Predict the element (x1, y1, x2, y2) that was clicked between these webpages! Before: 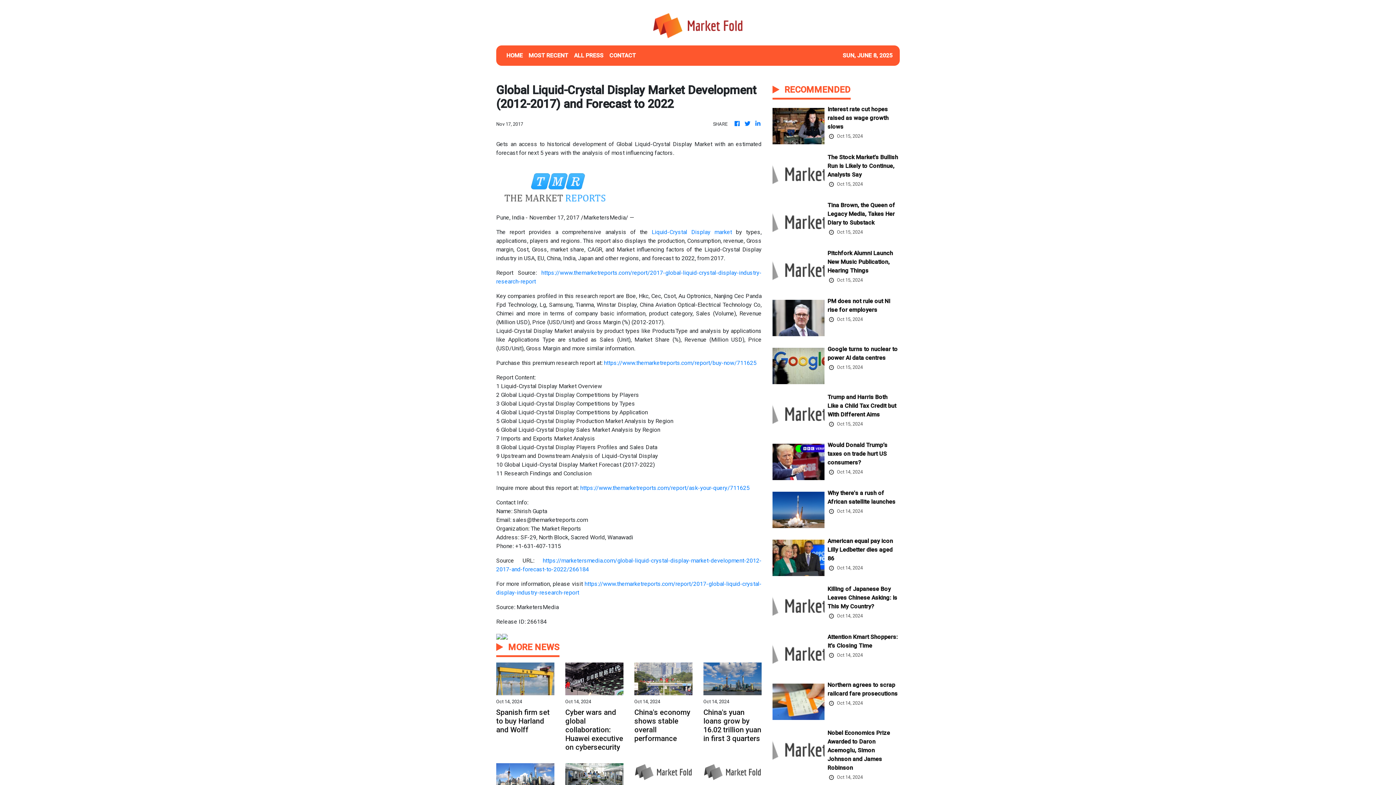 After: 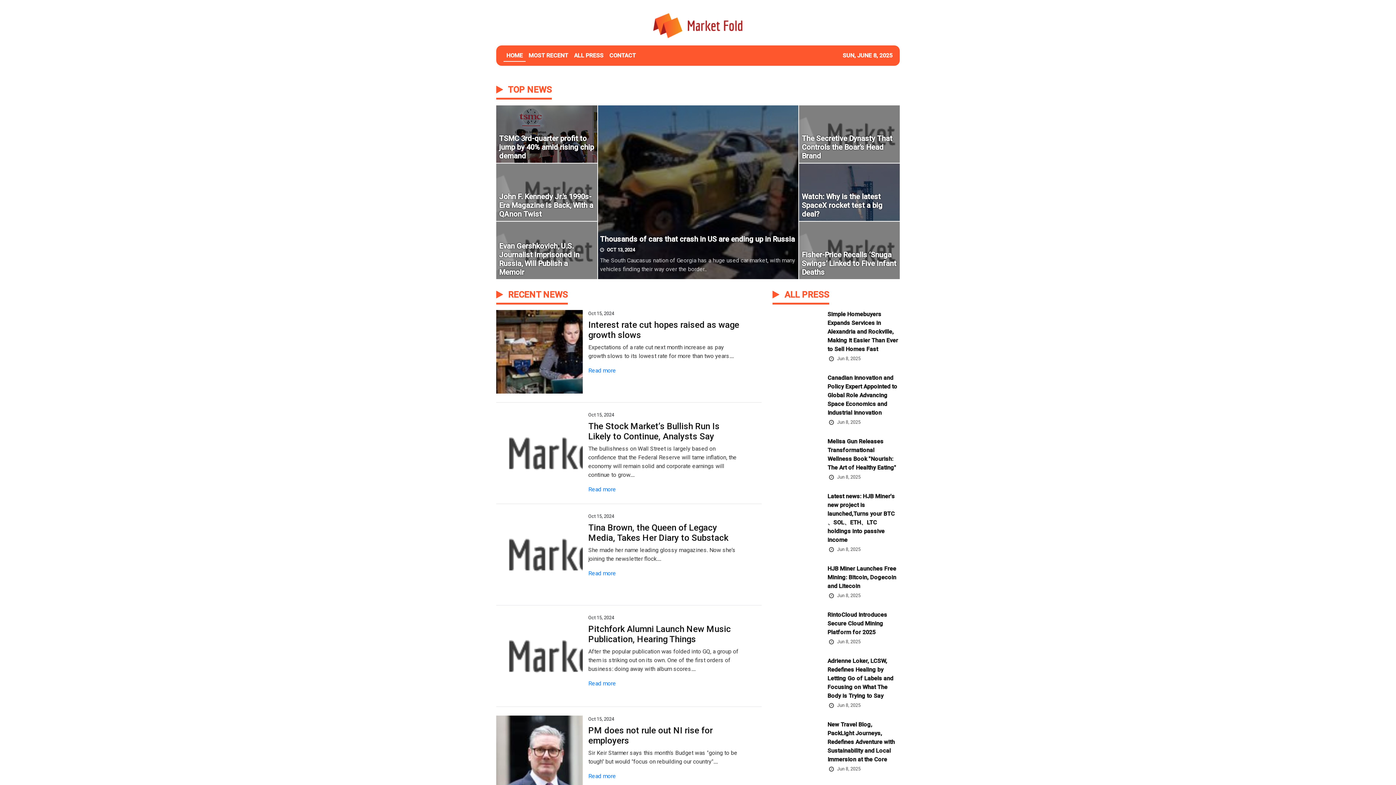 Action: label: HOME bbox: (503, 48, 525, 62)